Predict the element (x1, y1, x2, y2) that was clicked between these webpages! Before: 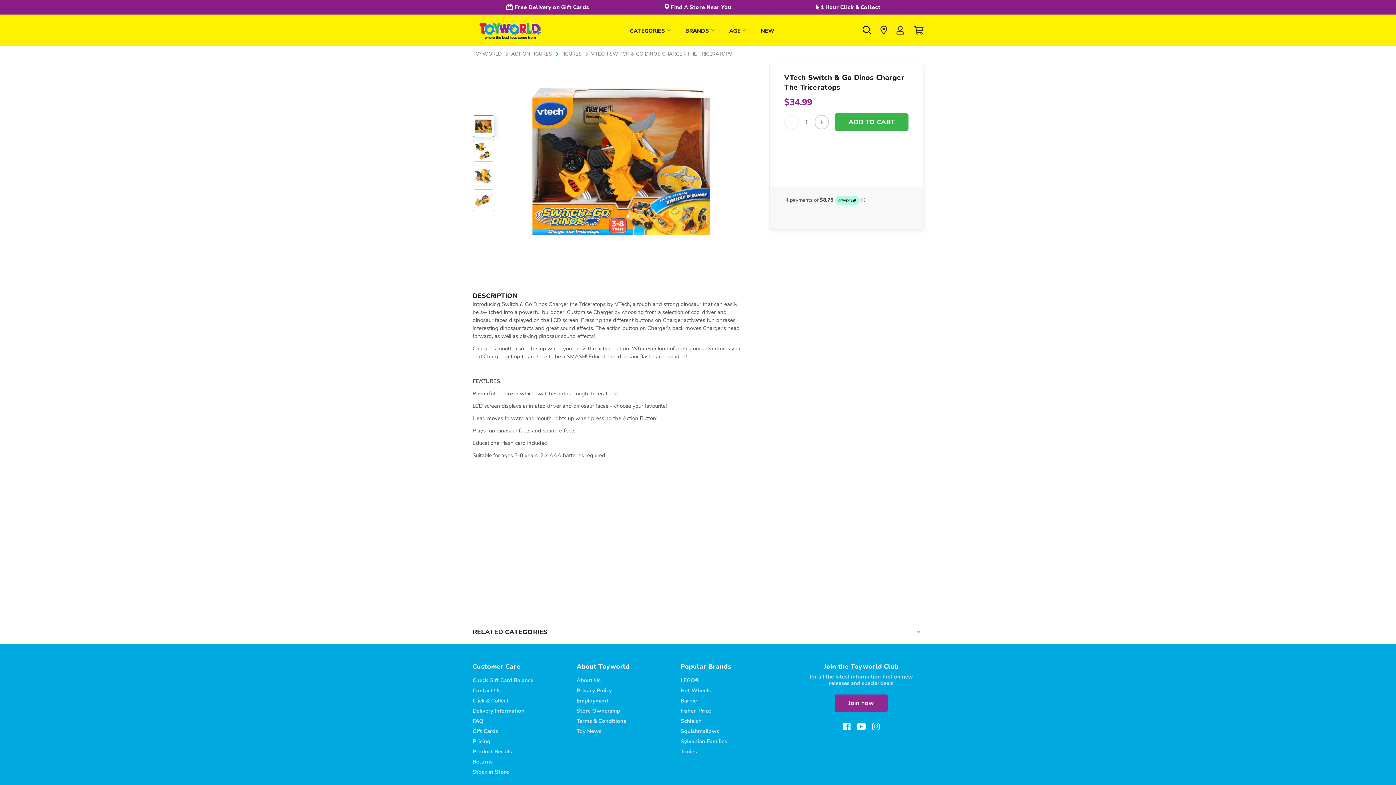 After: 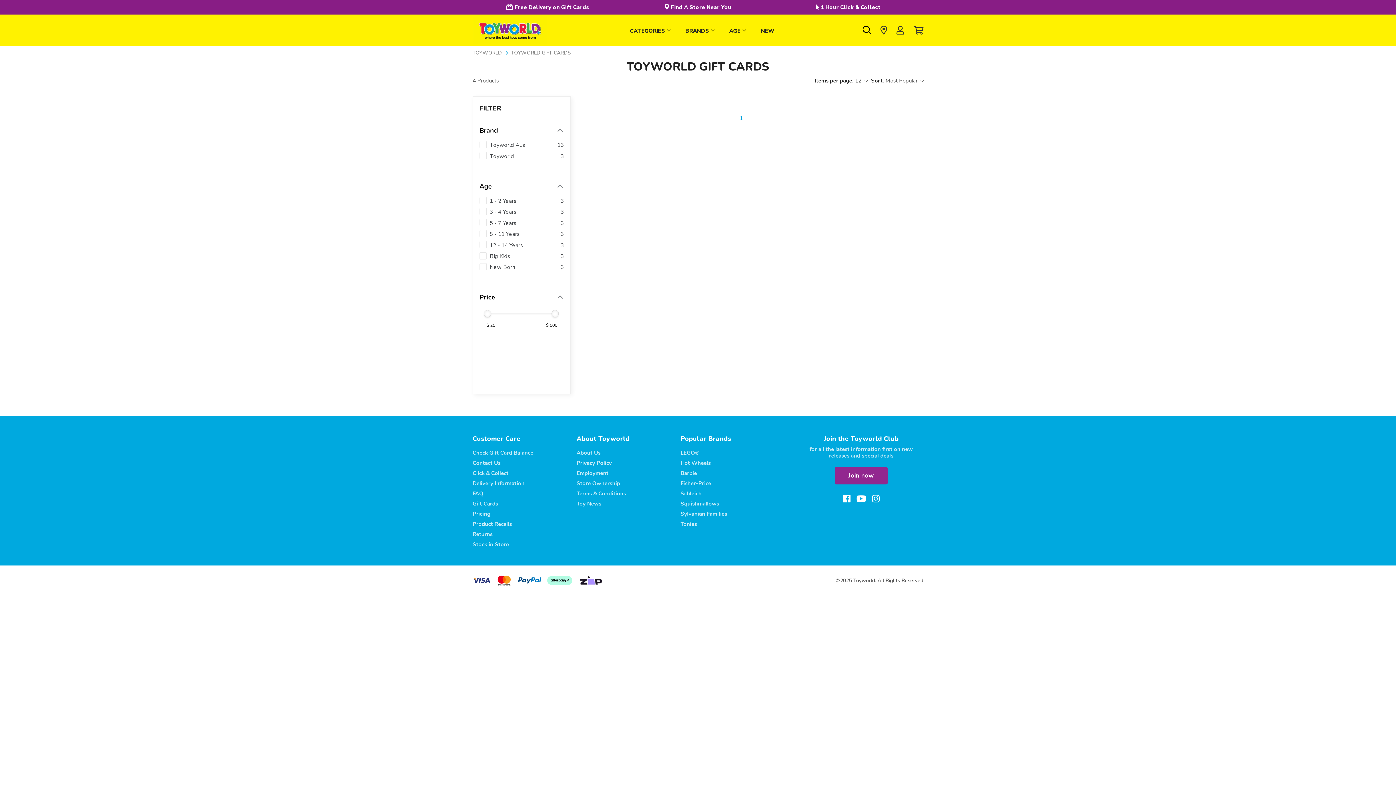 Action: bbox: (506, 0, 589, 14) label: Free Delivery on Gift Cards